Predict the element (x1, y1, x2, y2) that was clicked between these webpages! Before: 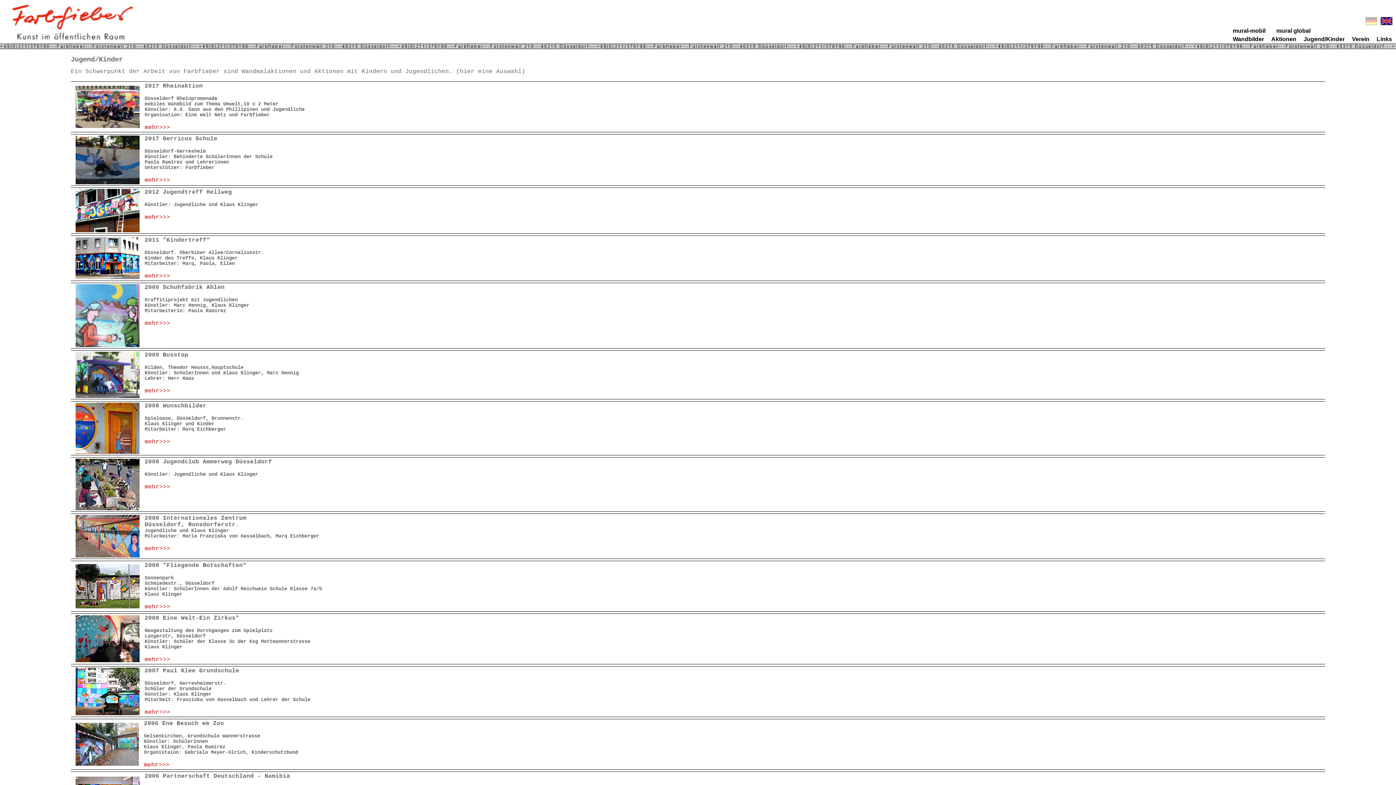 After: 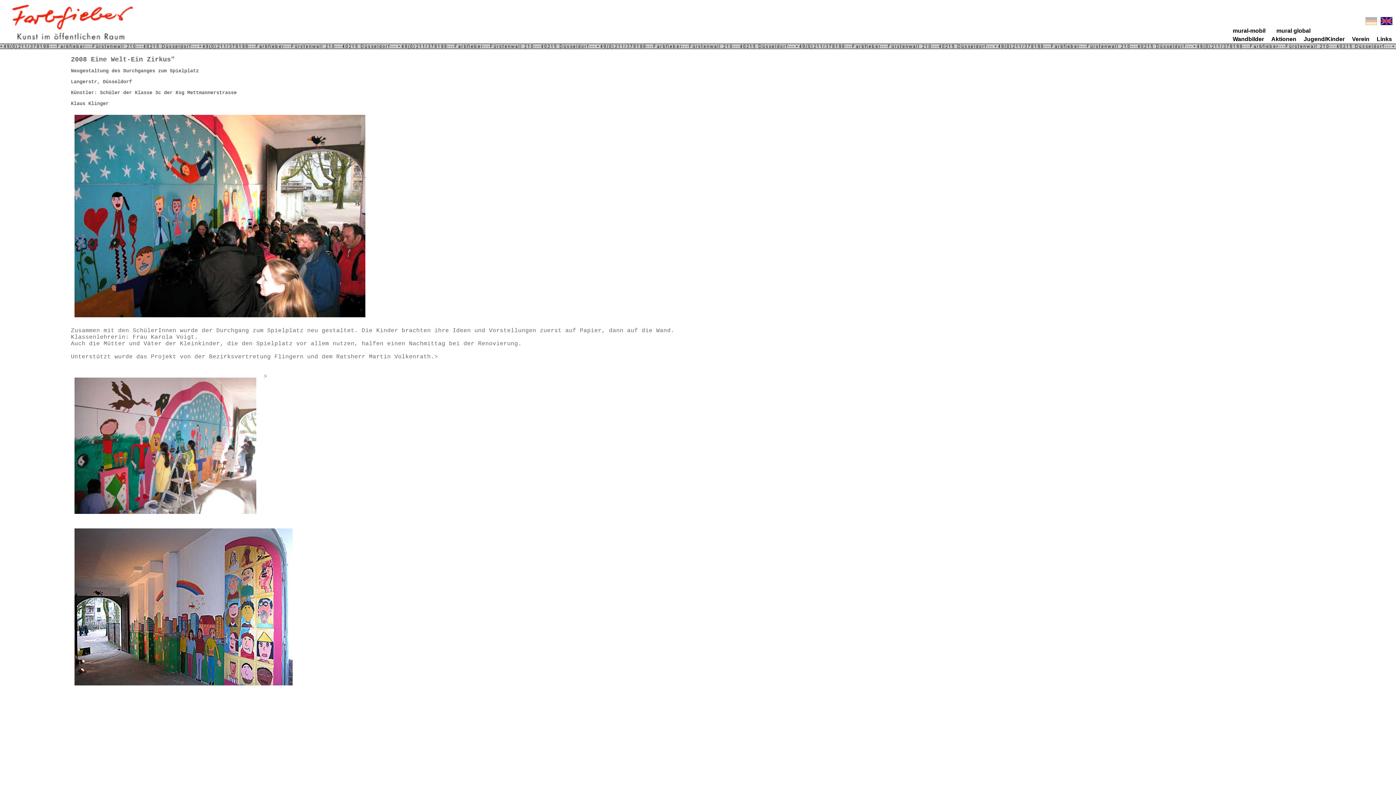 Action: bbox: (144, 615, 239, 621) label: 2008 Eine Welt-Ein Zirkus"
